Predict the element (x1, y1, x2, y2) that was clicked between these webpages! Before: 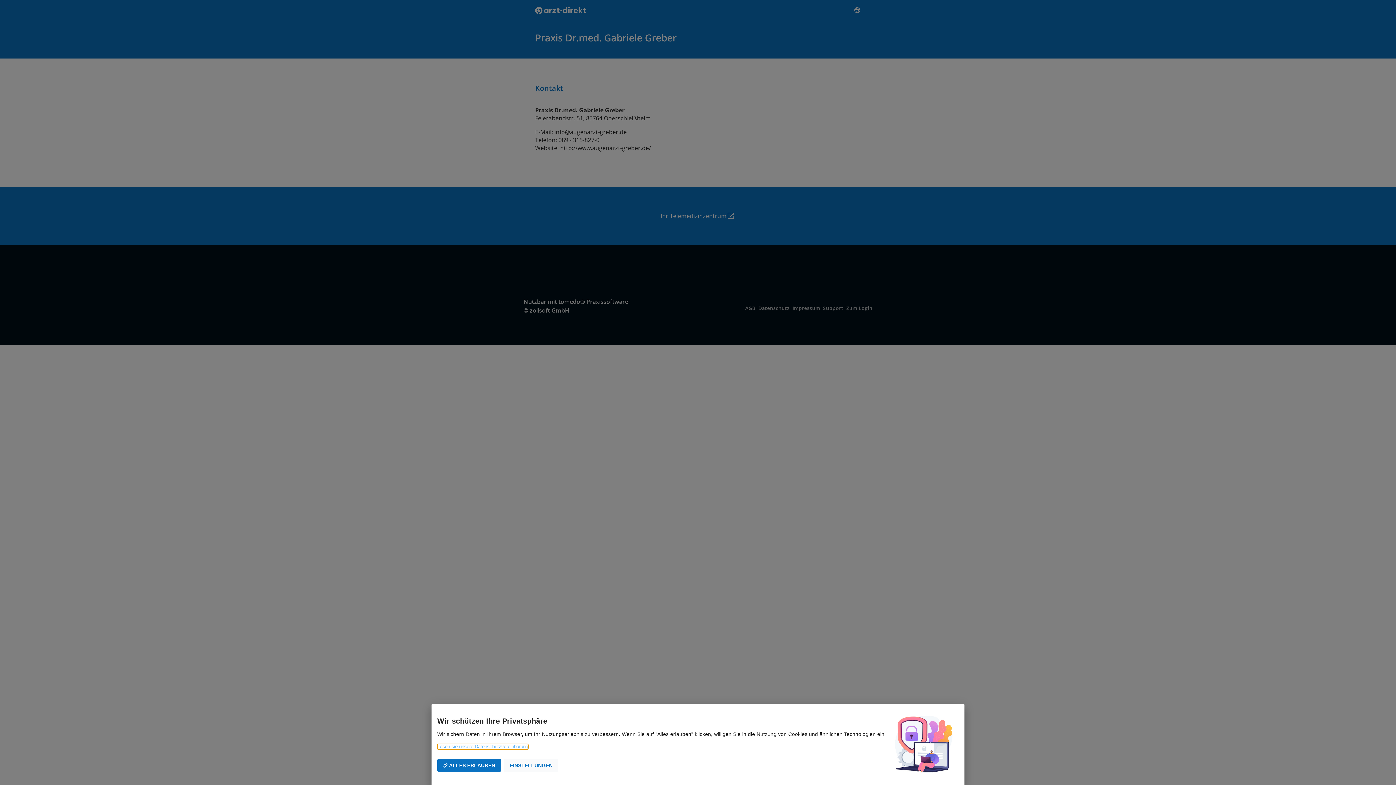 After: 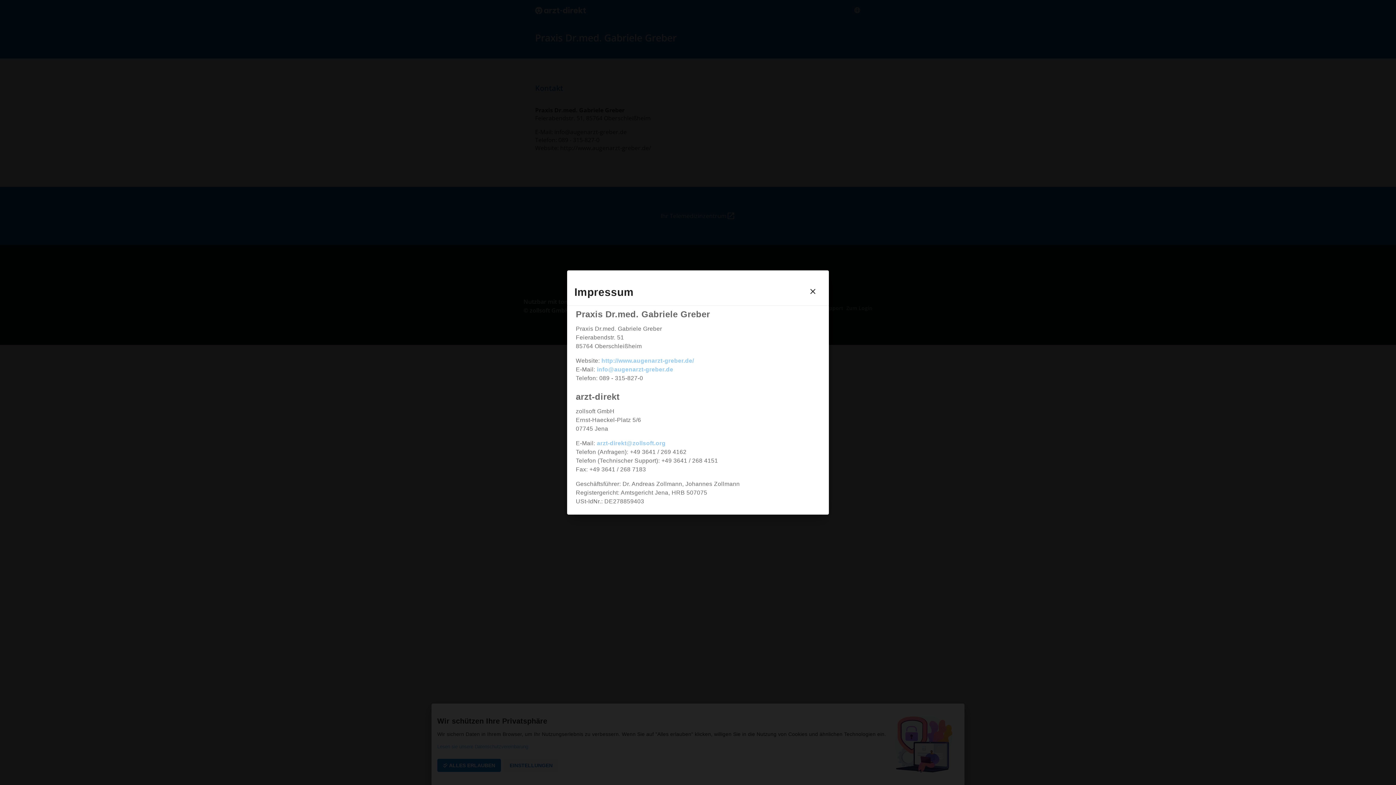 Action: label: Impressum bbox: (792, 304, 820, 311)